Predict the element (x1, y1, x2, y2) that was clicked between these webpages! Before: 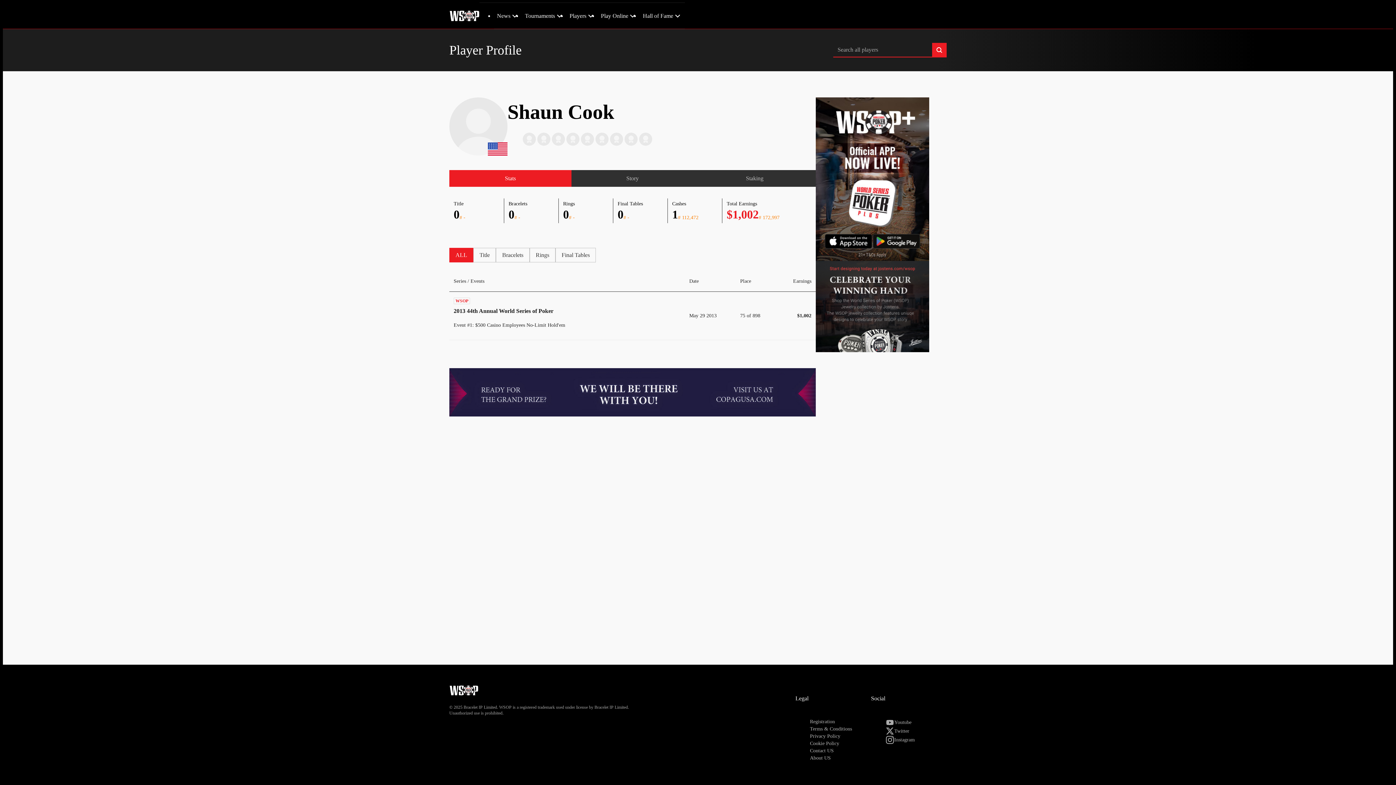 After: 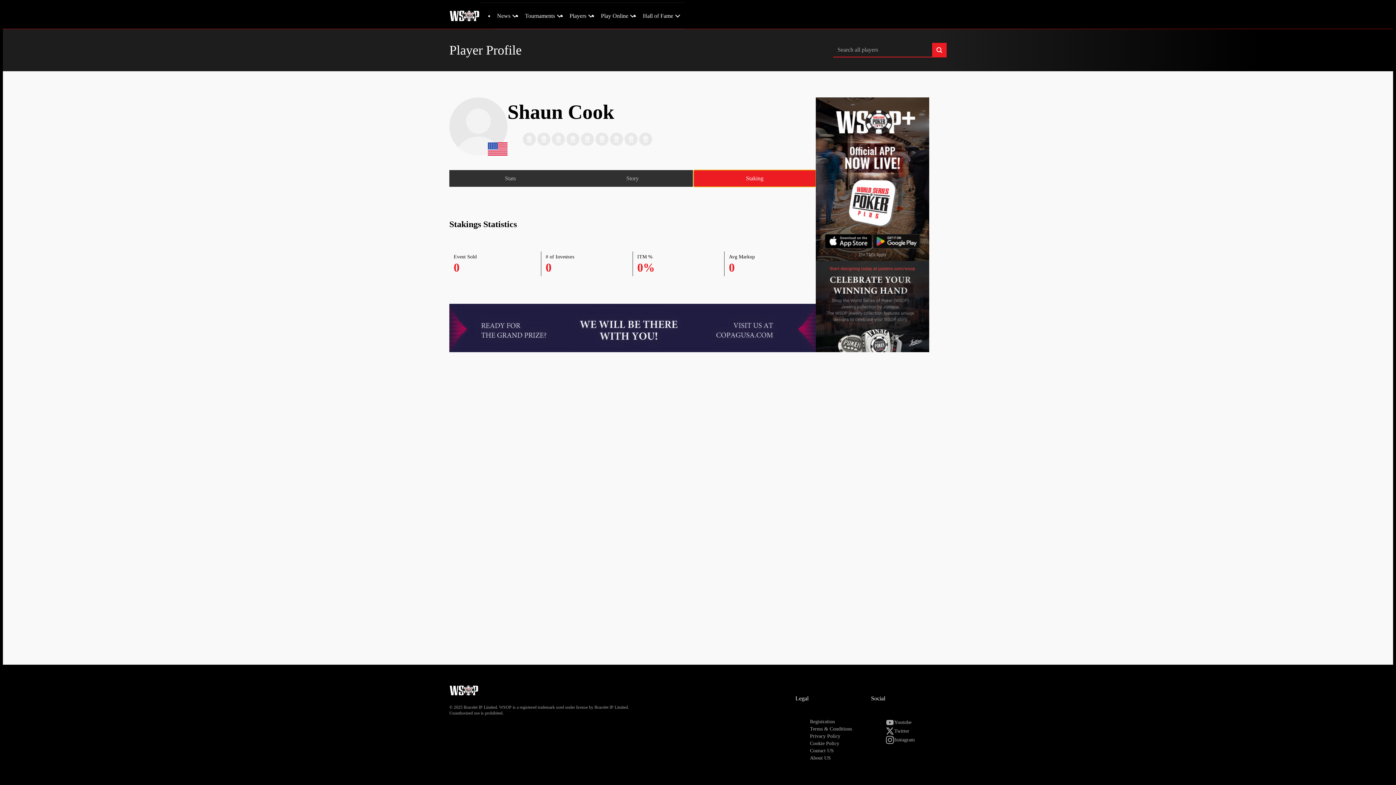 Action: label: Staking bbox: (693, 170, 816, 186)